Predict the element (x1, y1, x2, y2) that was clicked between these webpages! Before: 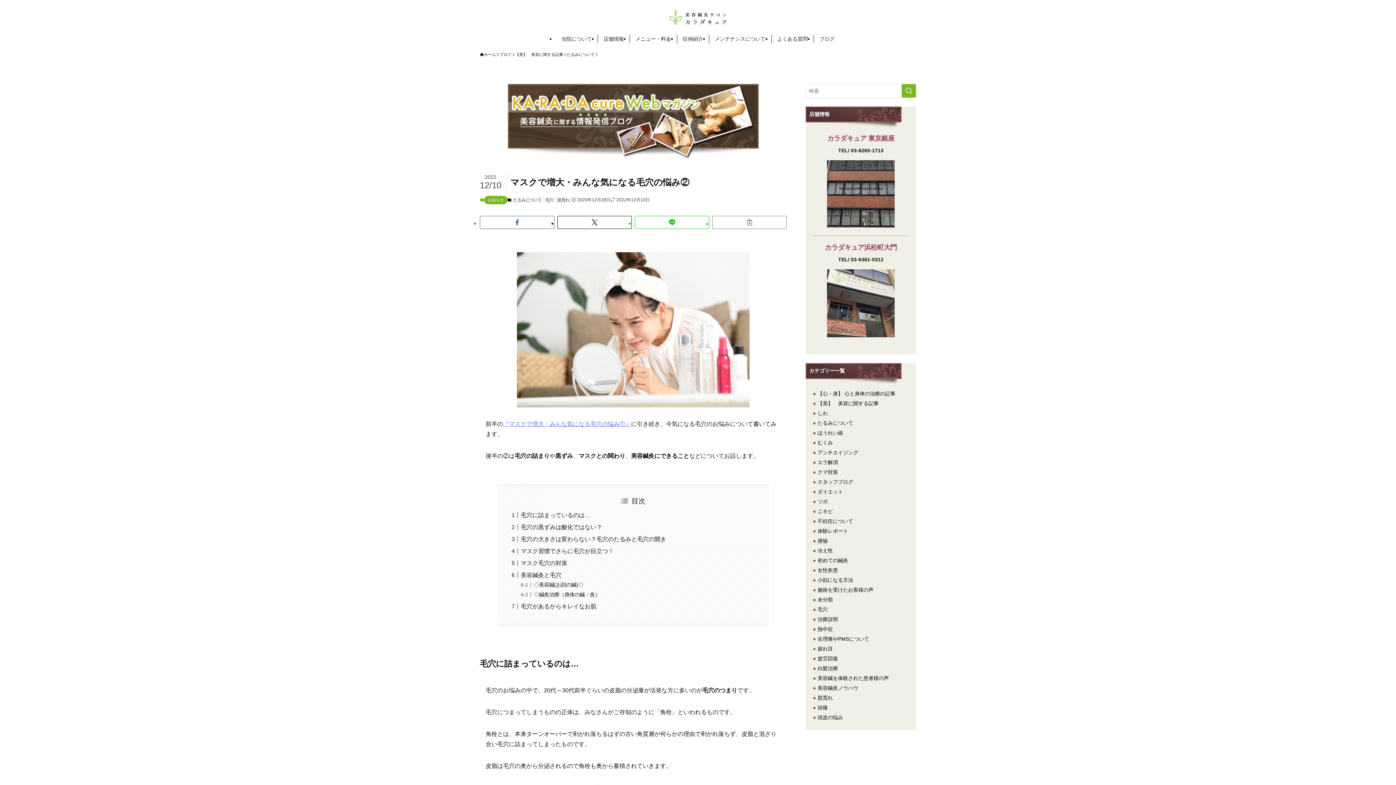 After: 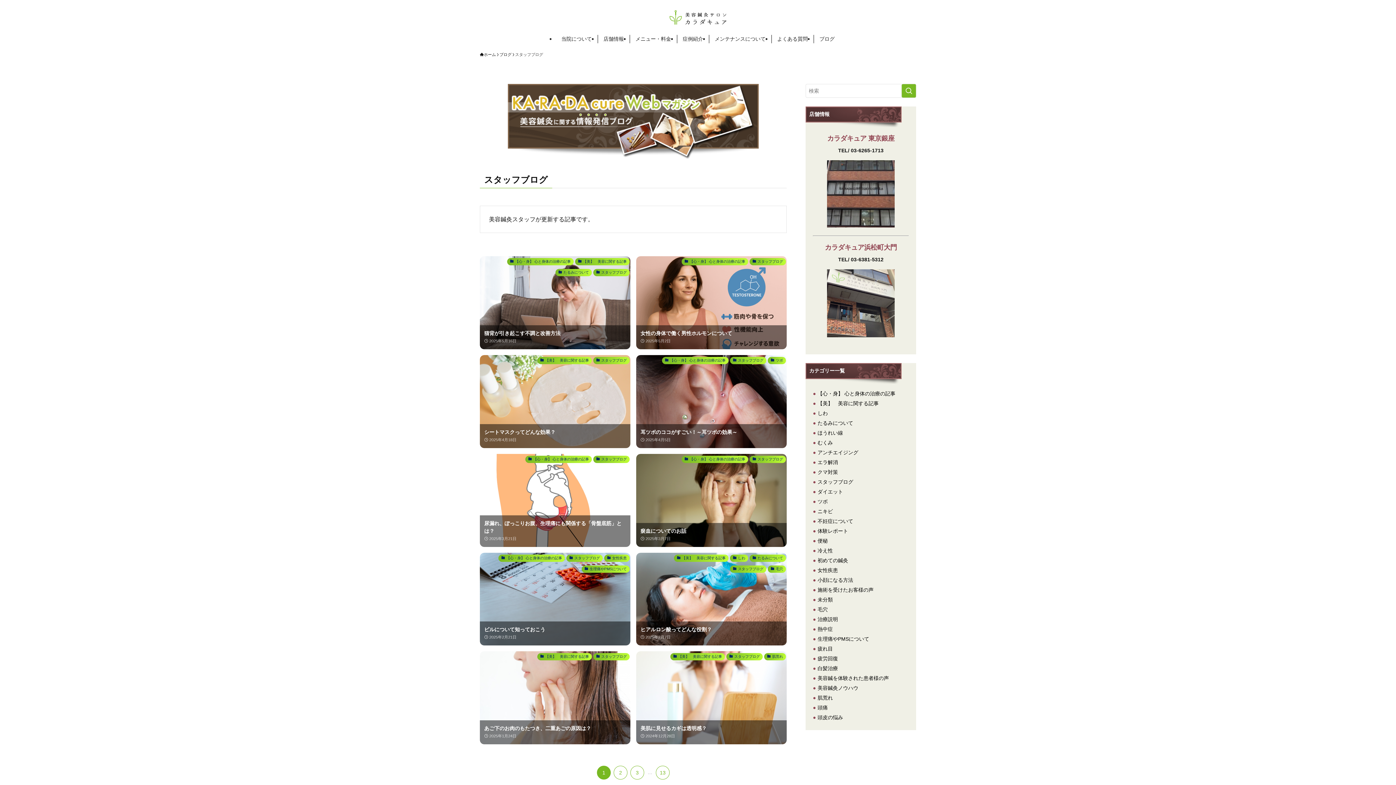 Action: bbox: (813, 479, 853, 485) label: ●スタッフブログ